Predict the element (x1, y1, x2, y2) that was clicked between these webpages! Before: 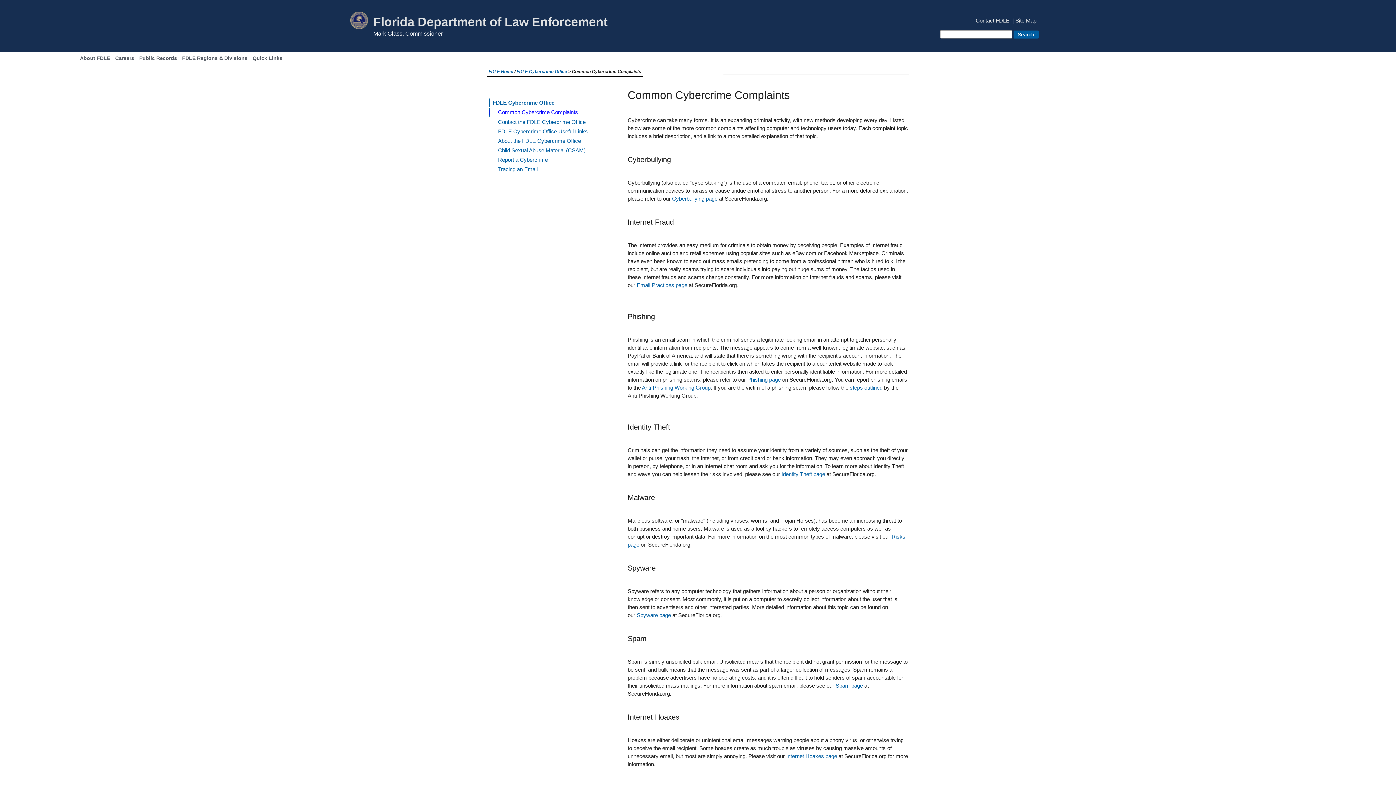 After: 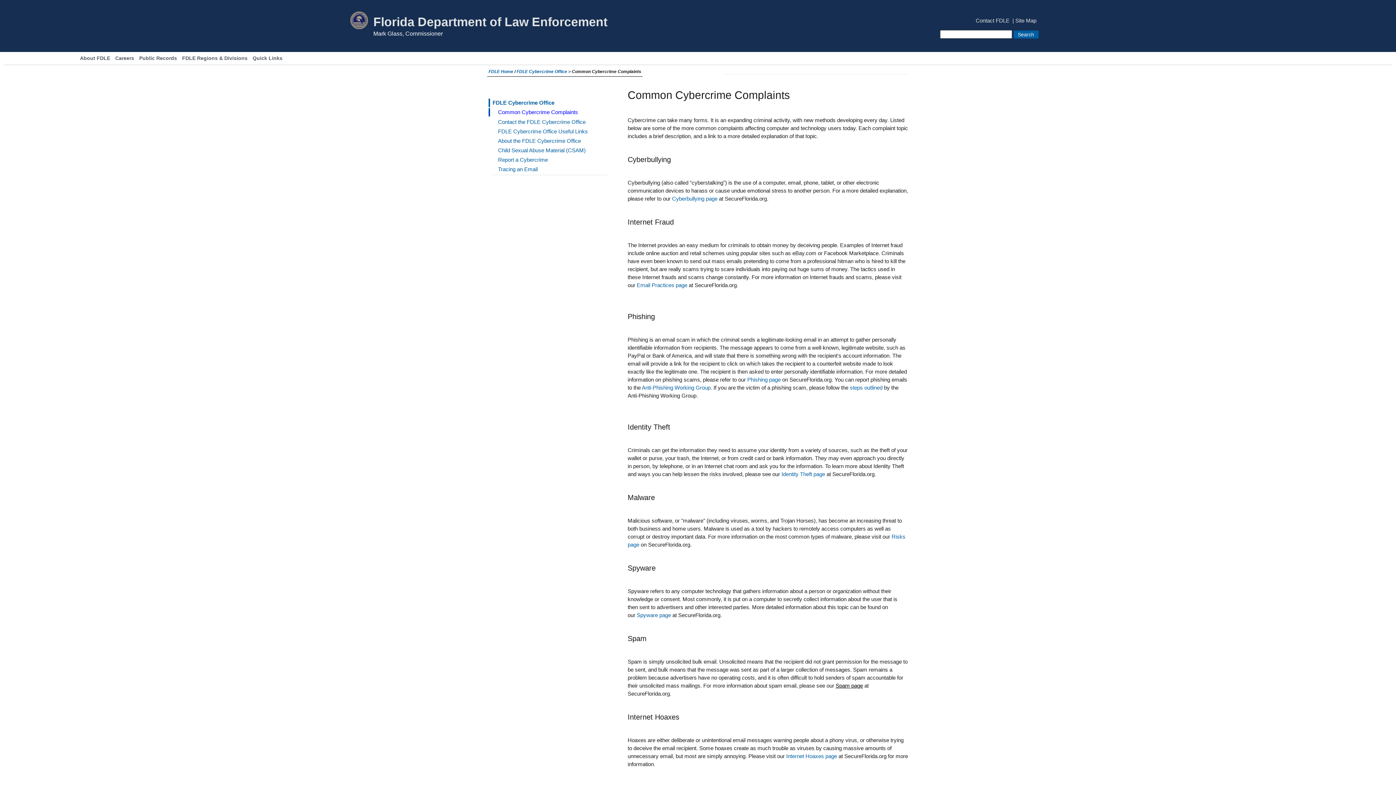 Action: bbox: (835, 682, 863, 689) label: Spam page